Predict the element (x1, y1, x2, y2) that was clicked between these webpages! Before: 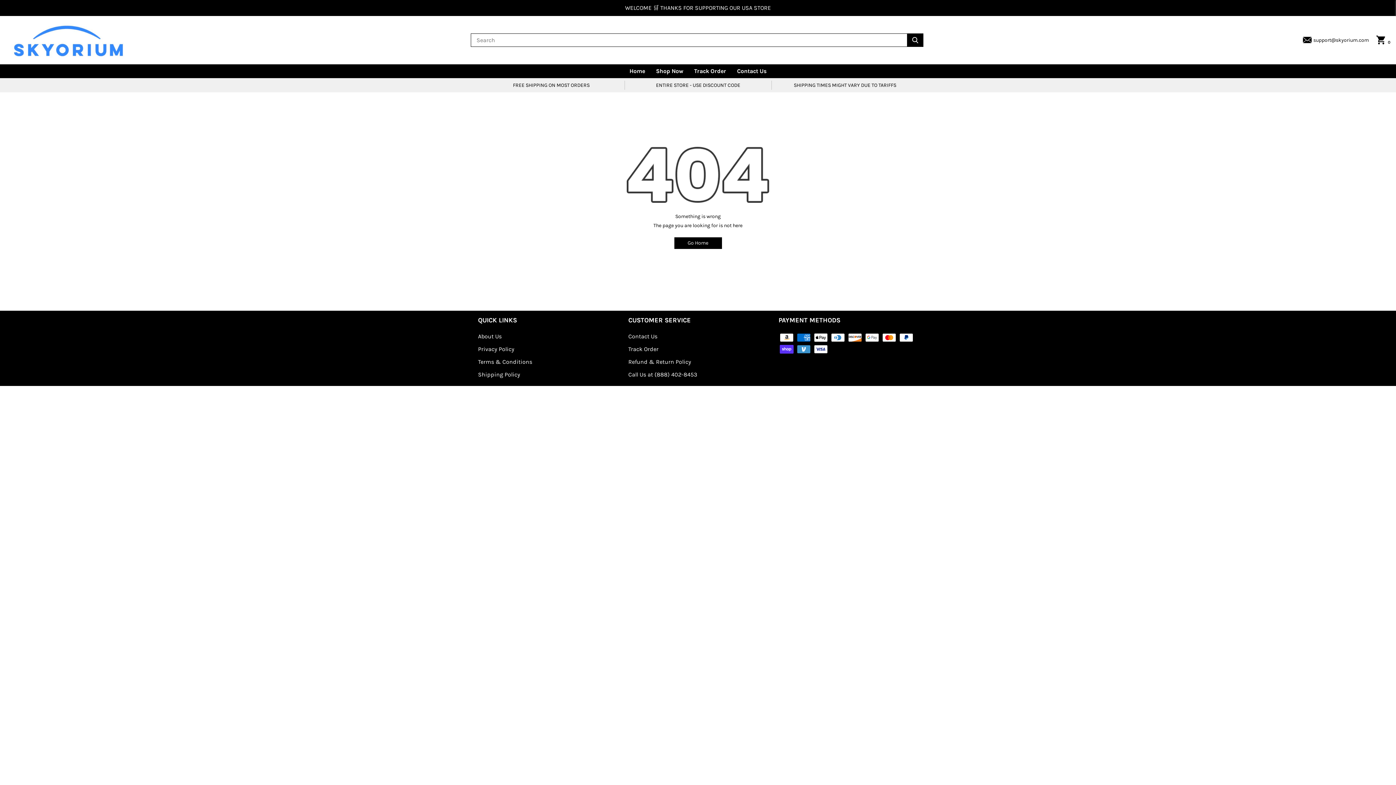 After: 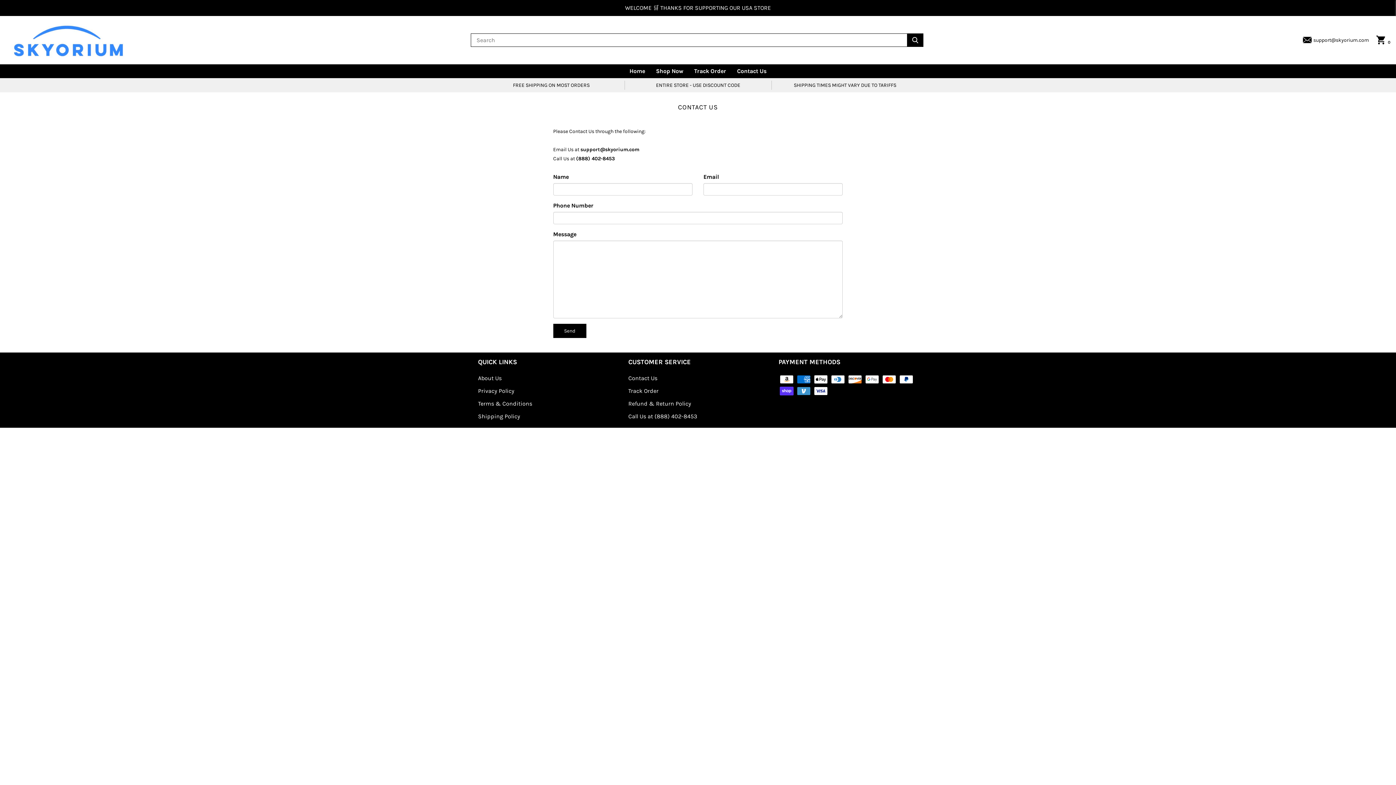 Action: bbox: (628, 332, 657, 339) label: Contact Us